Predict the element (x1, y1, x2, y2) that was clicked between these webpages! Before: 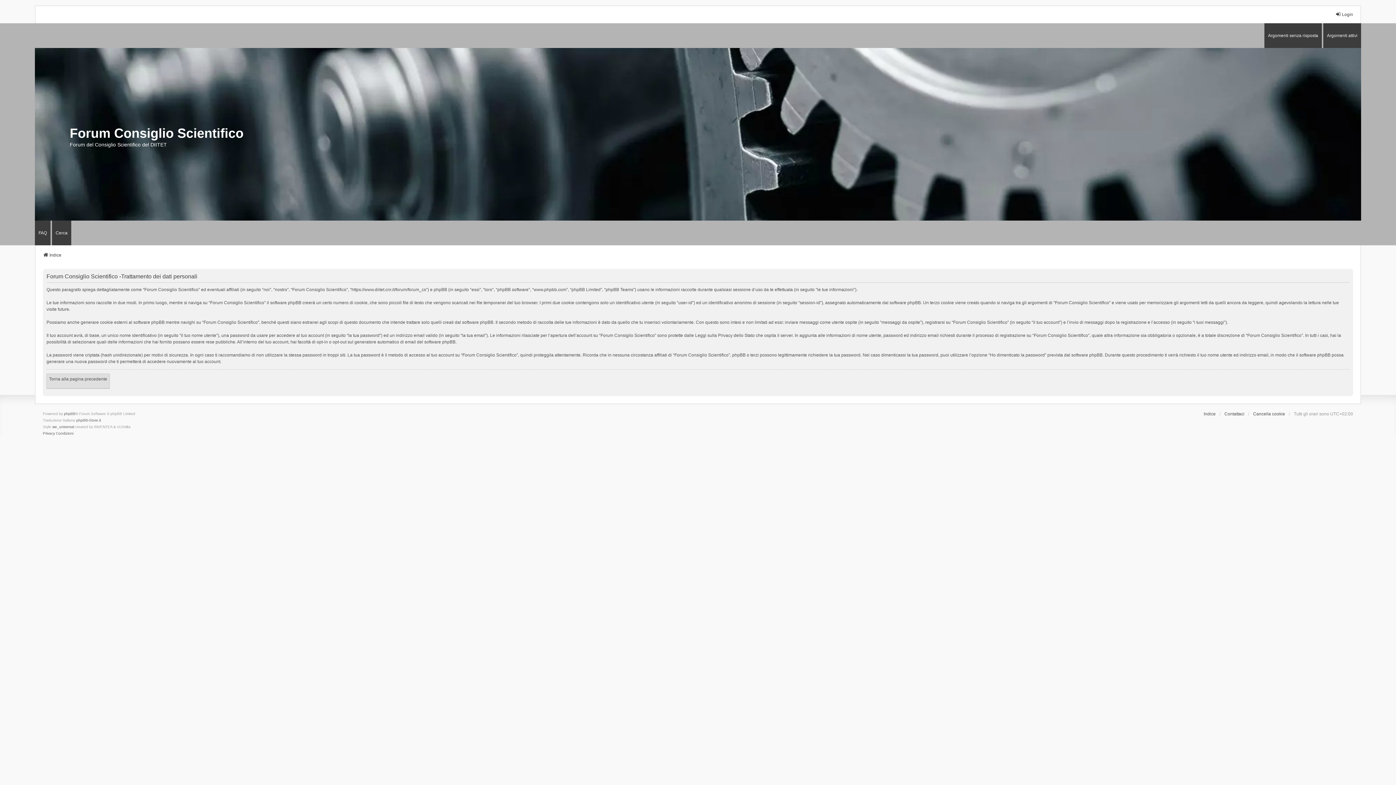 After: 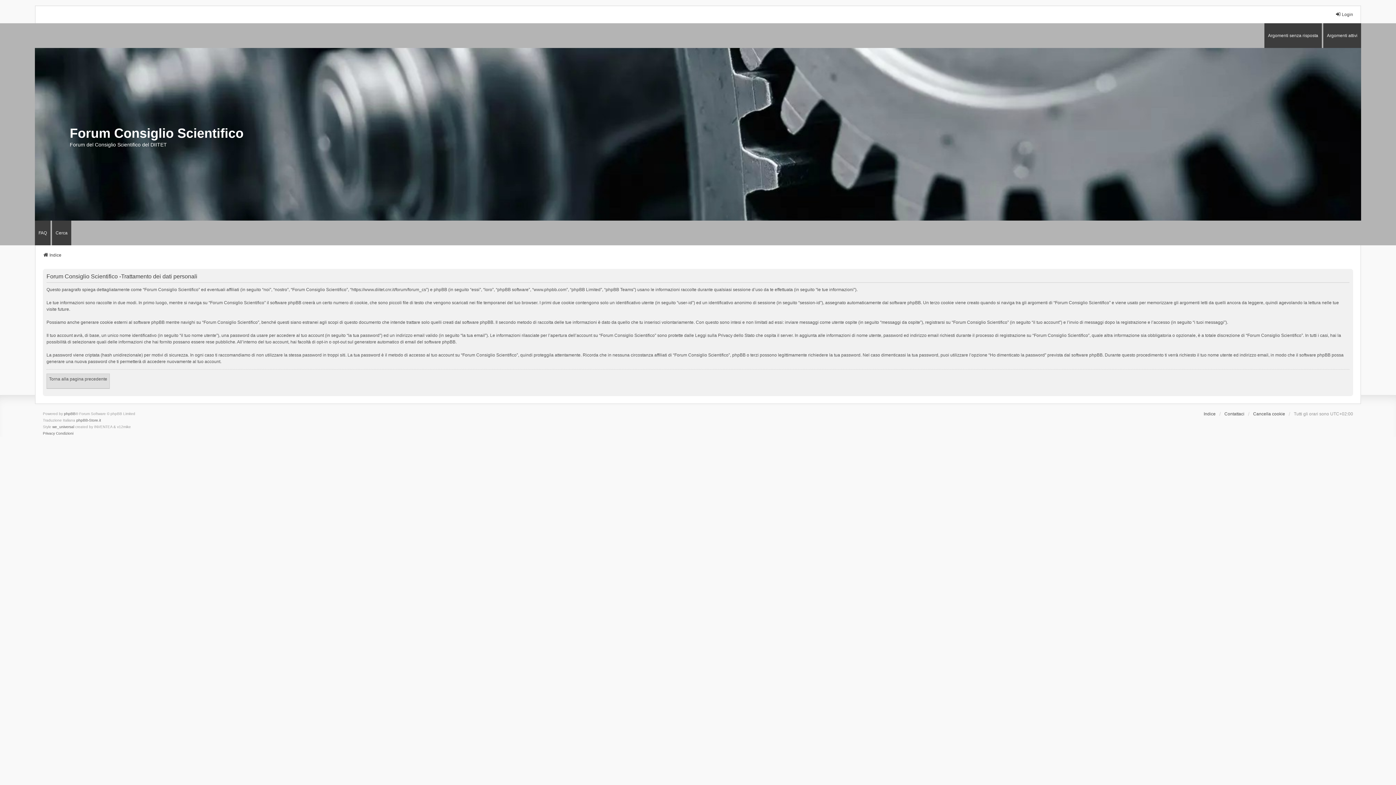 Action: bbox: (42, 430, 54, 436) label: Privacy